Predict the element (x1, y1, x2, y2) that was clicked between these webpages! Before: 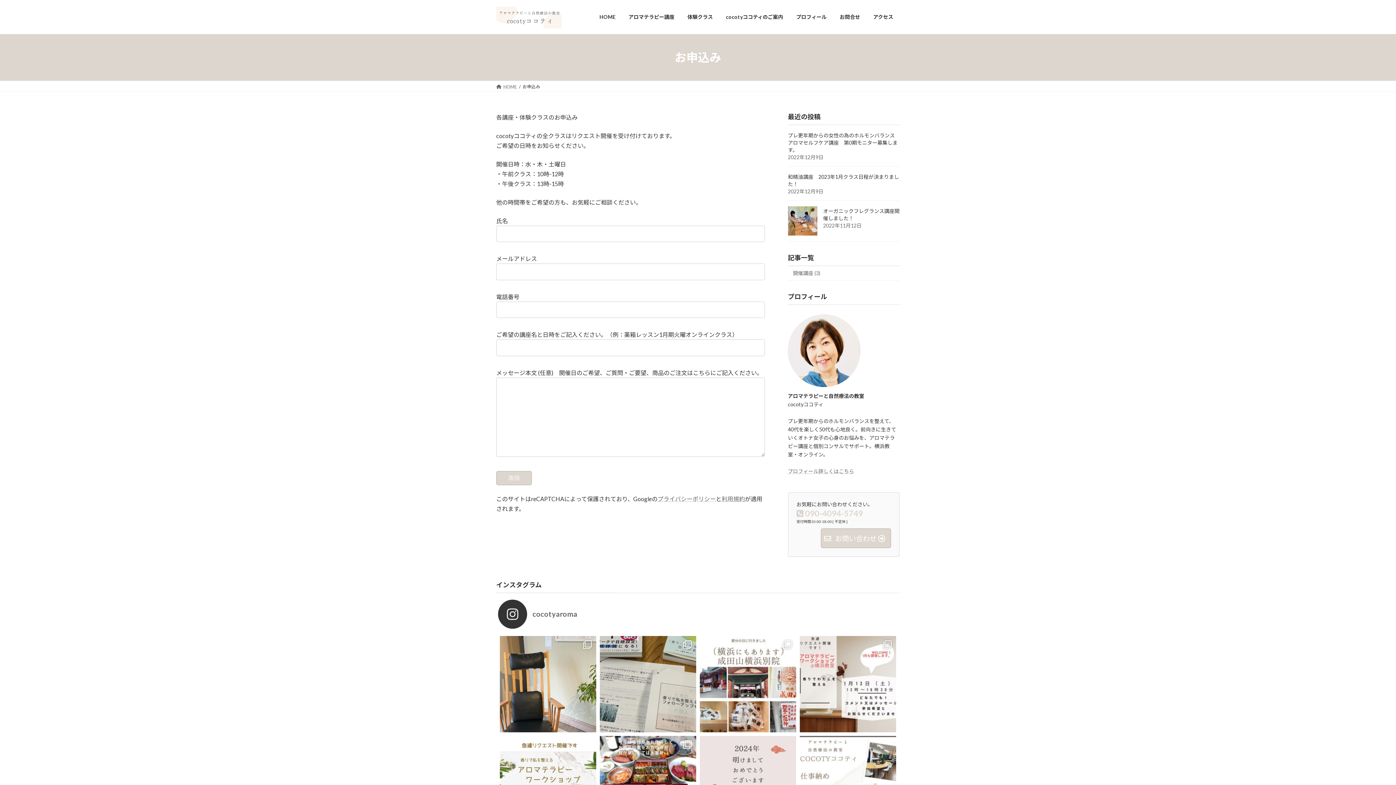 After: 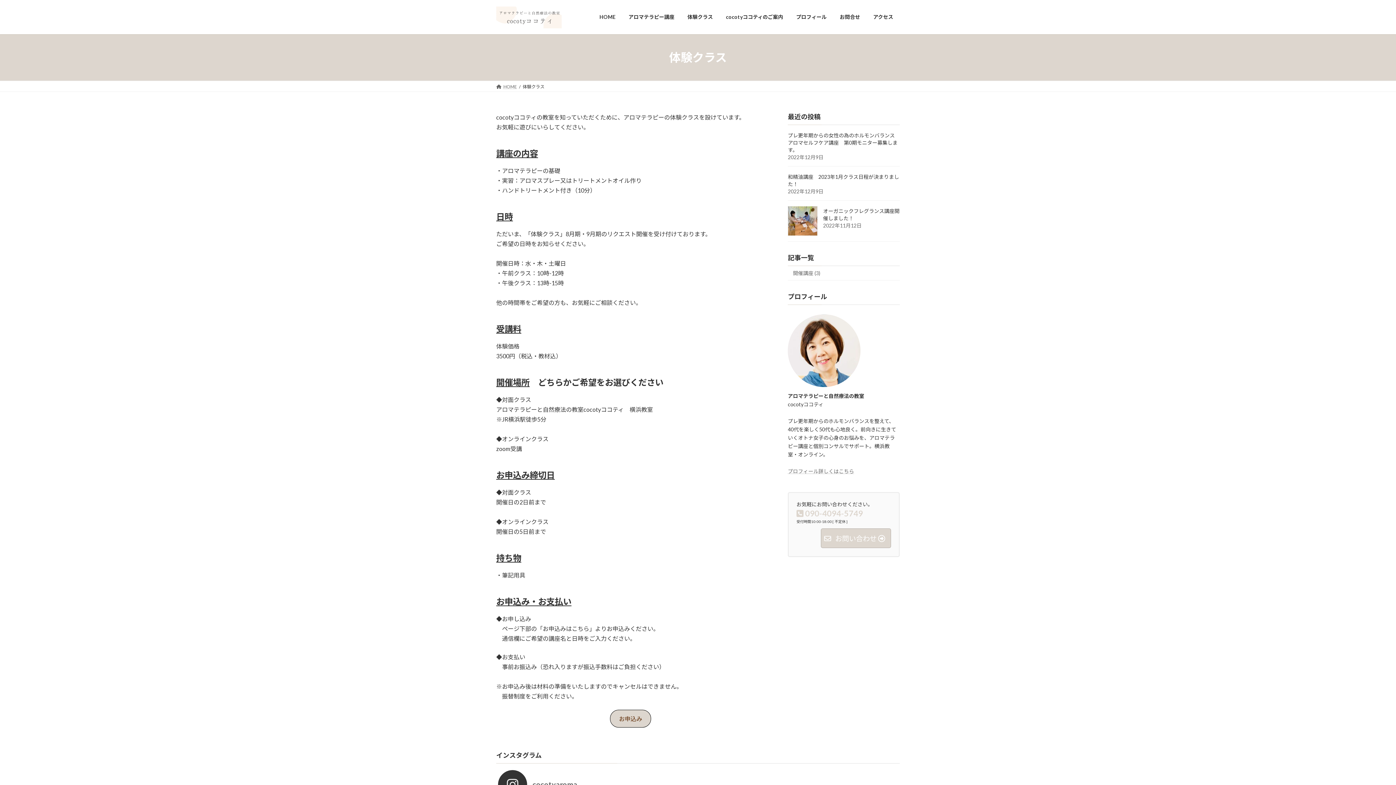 Action: label: 体験クラス bbox: (681, 8, 719, 25)